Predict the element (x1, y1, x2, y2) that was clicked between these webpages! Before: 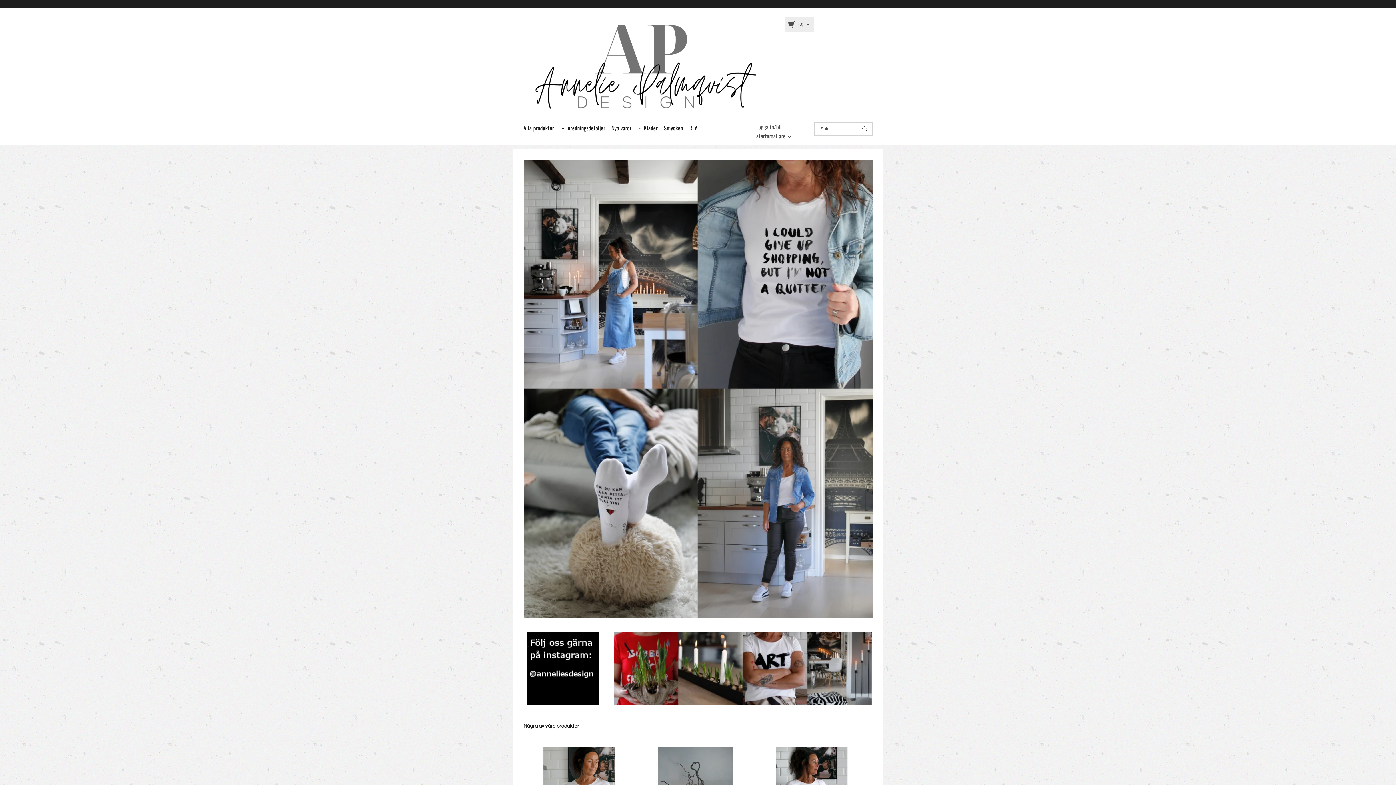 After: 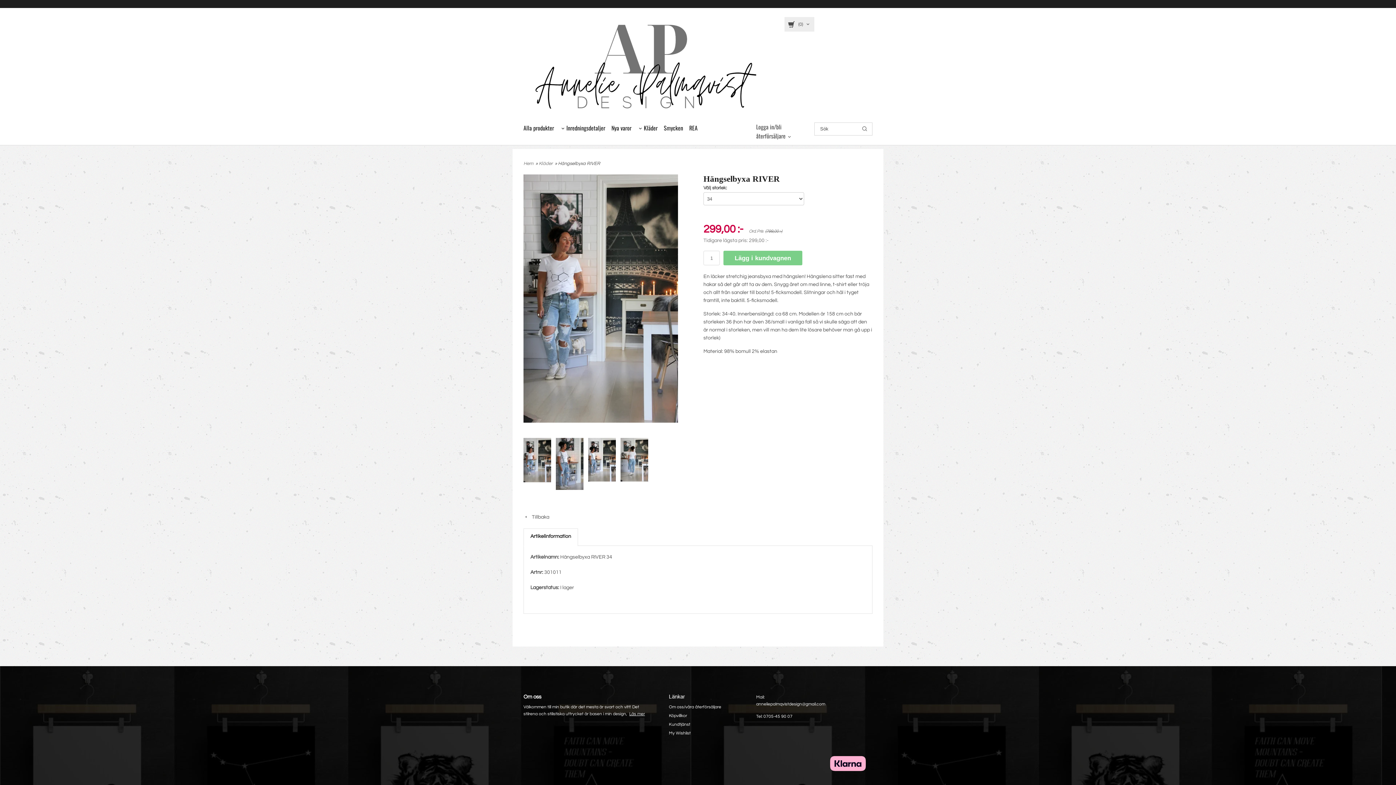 Action: bbox: (756, 744, 798, 749) label: Hängselbyxa RIVER